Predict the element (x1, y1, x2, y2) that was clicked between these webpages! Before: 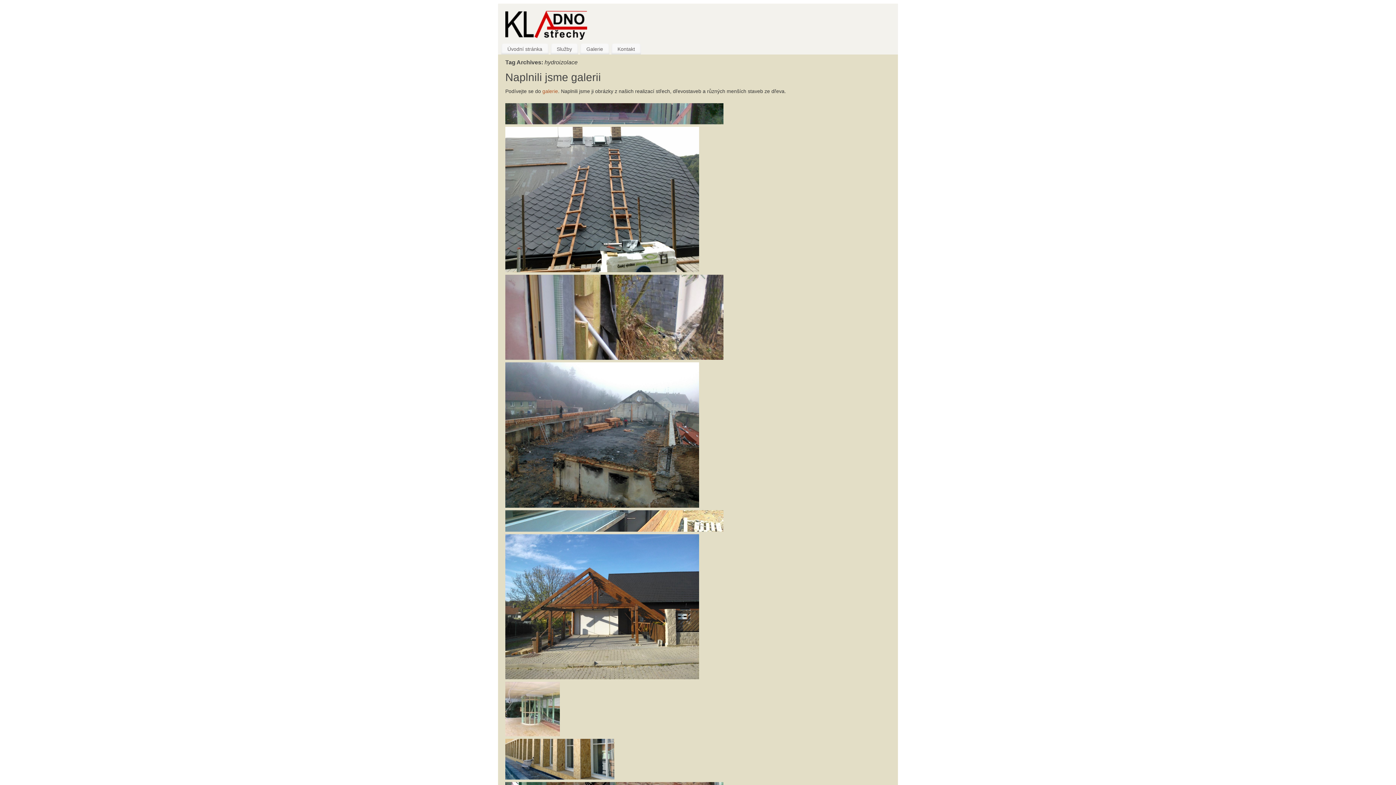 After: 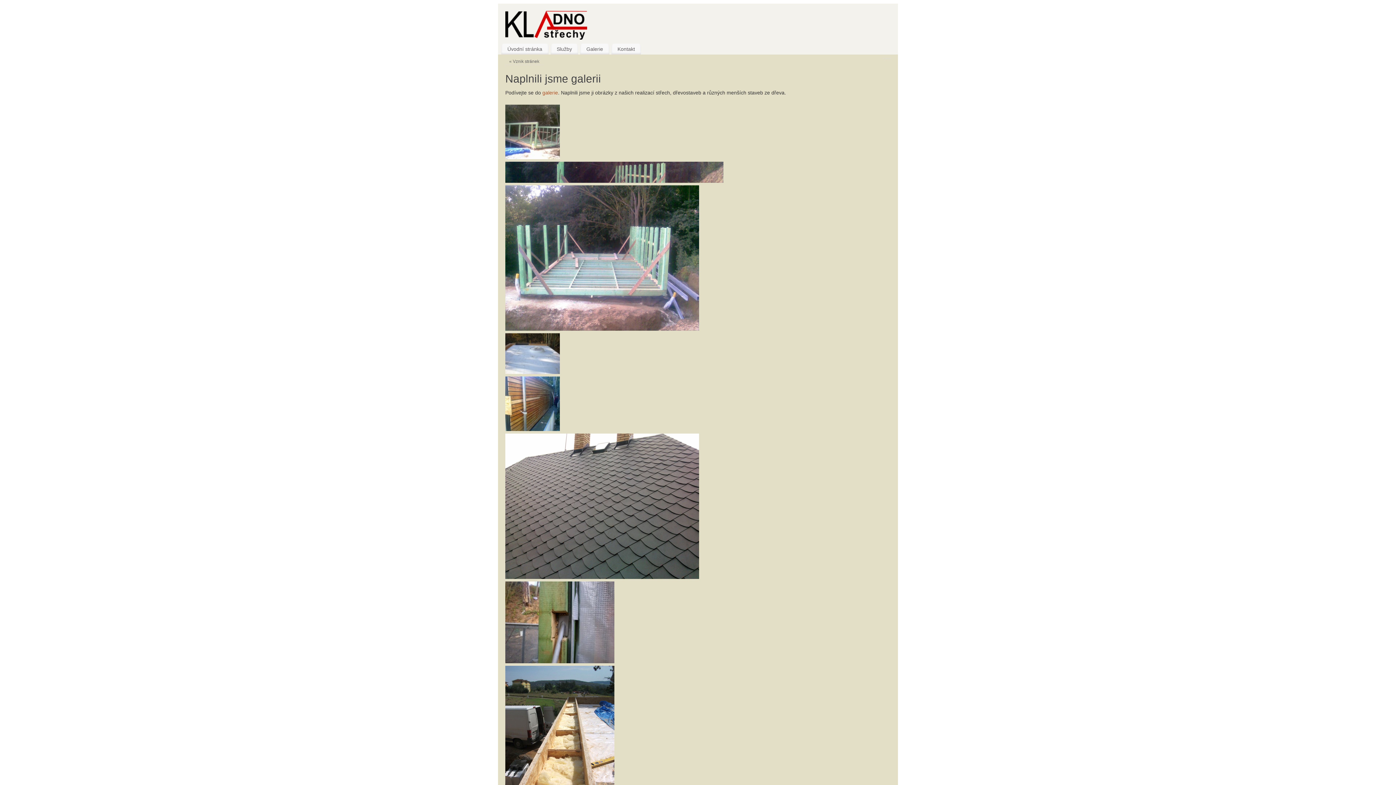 Action: bbox: (505, 71, 601, 83) label: Naplnili jsme galerii